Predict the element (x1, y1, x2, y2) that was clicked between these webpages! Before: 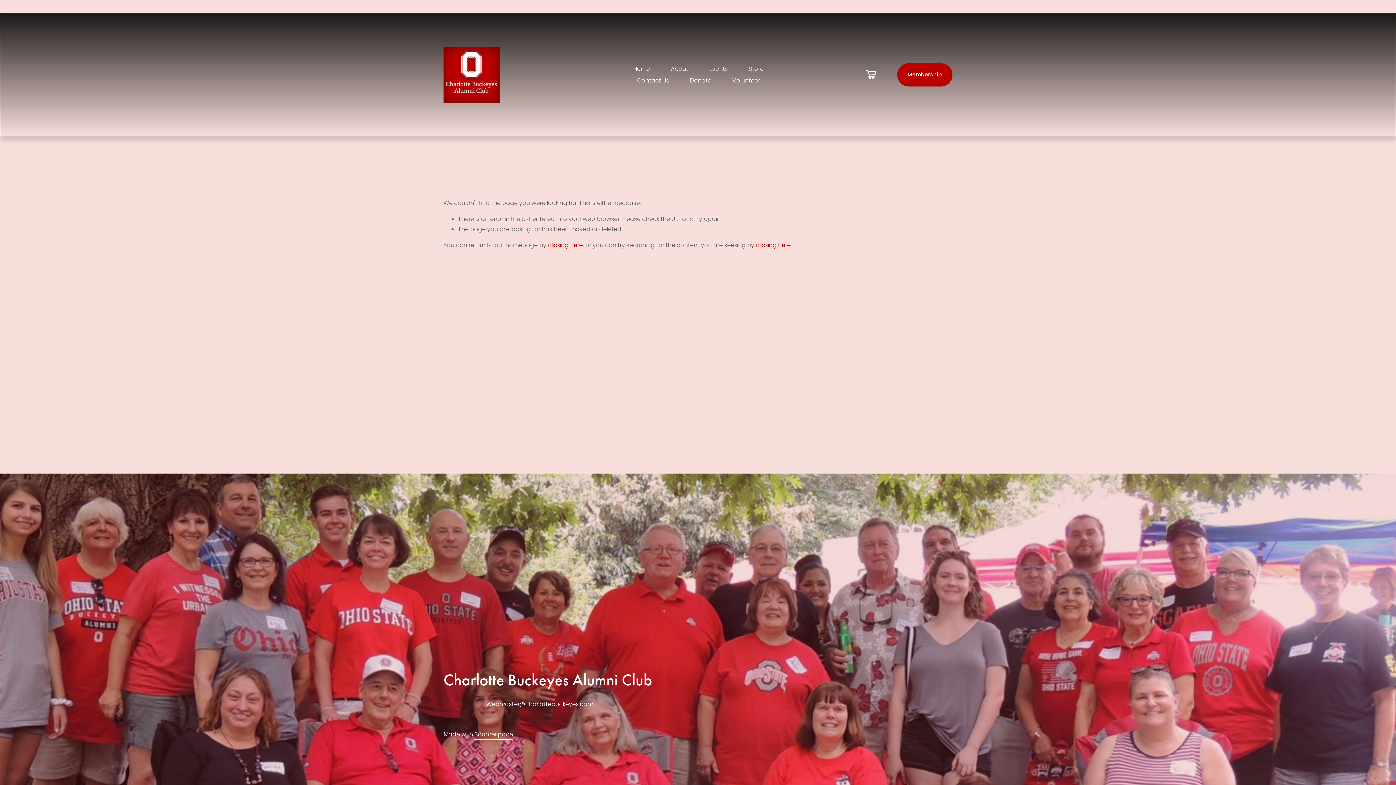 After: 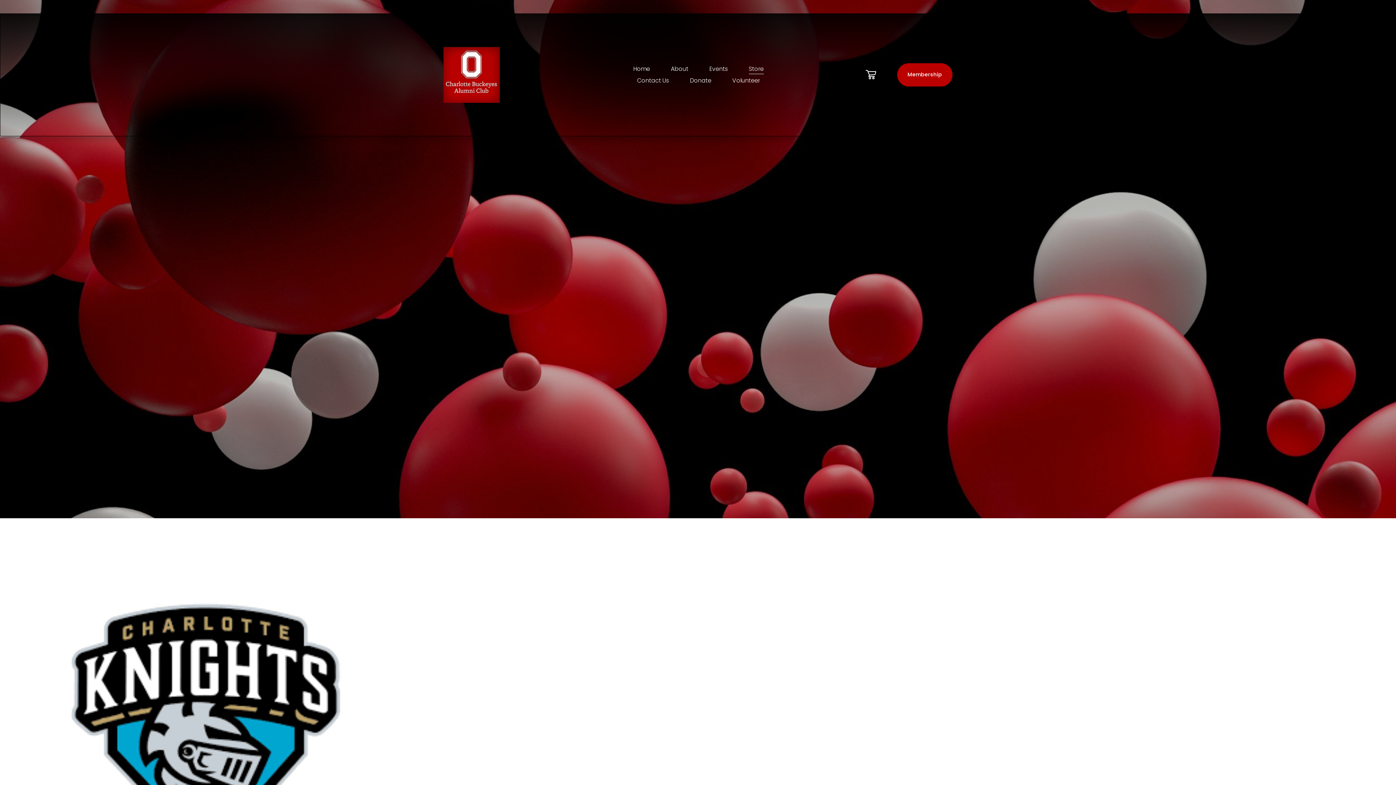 Action: bbox: (748, 63, 763, 74) label: Store